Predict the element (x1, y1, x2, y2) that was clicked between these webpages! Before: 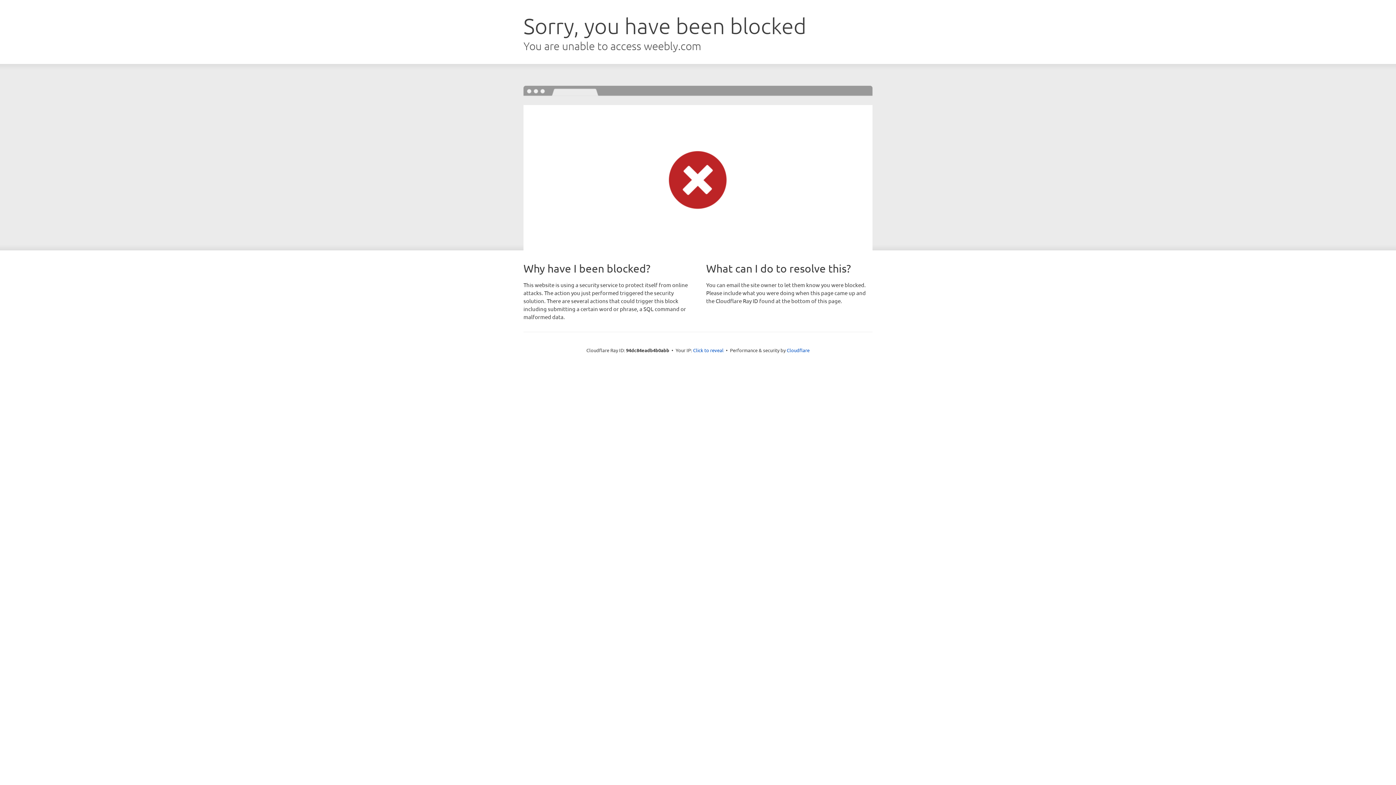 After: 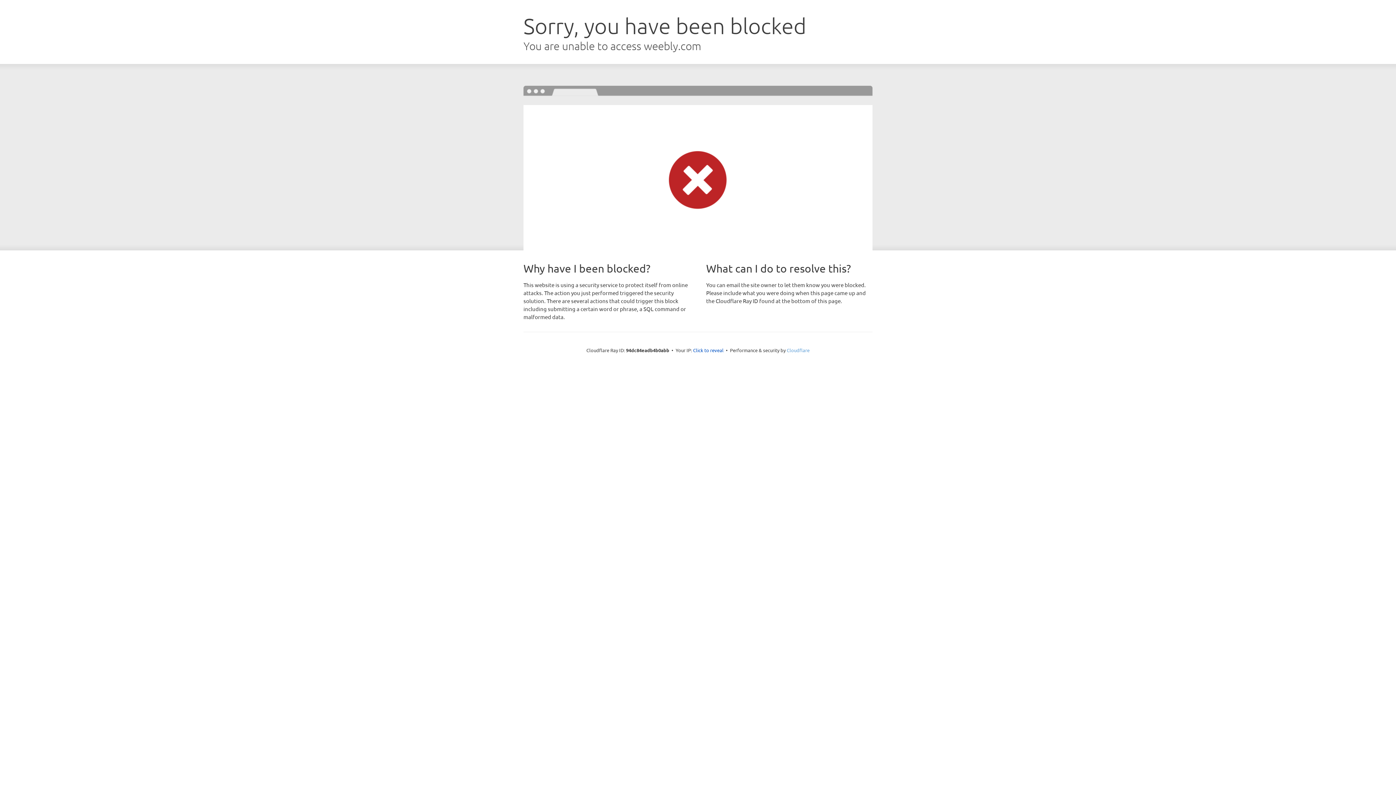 Action: bbox: (786, 347, 809, 353) label: Cloudflare